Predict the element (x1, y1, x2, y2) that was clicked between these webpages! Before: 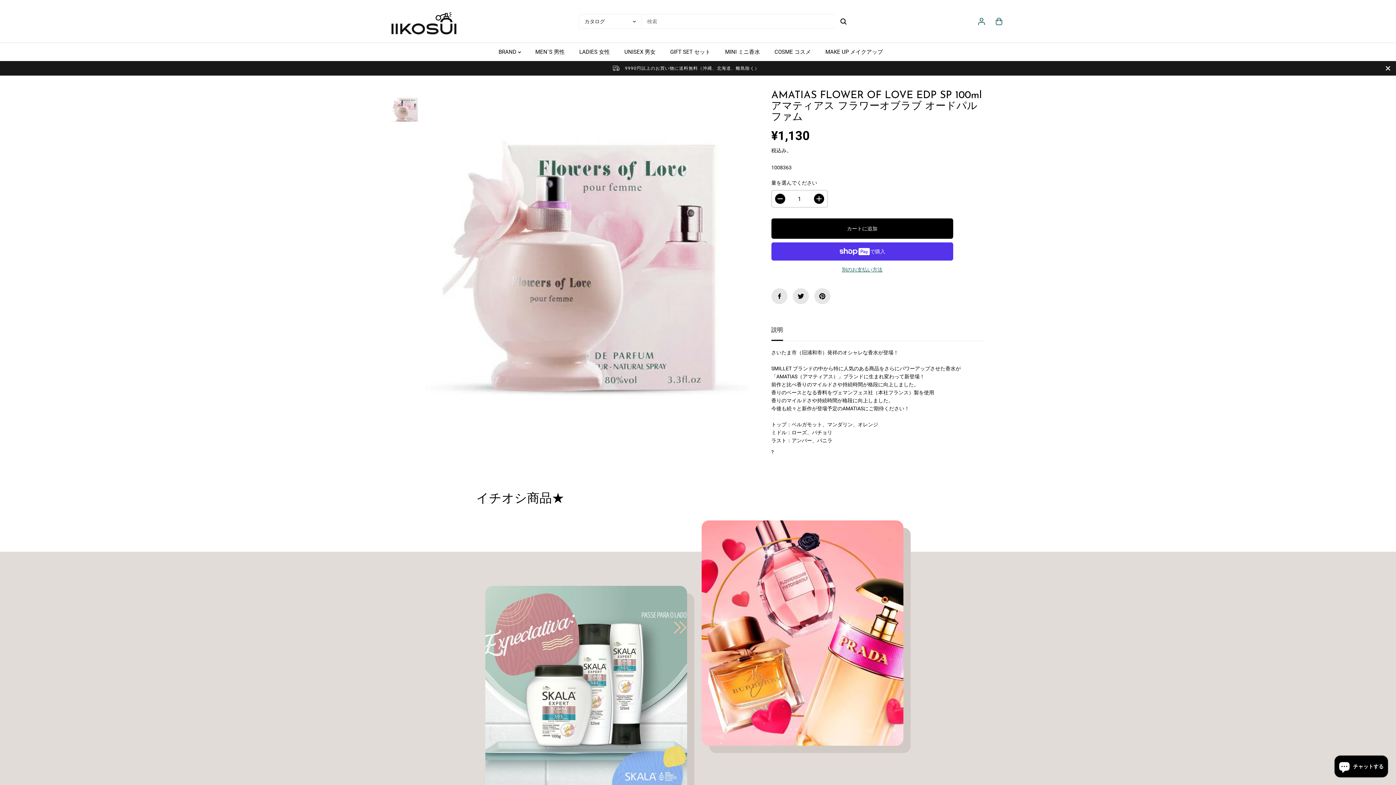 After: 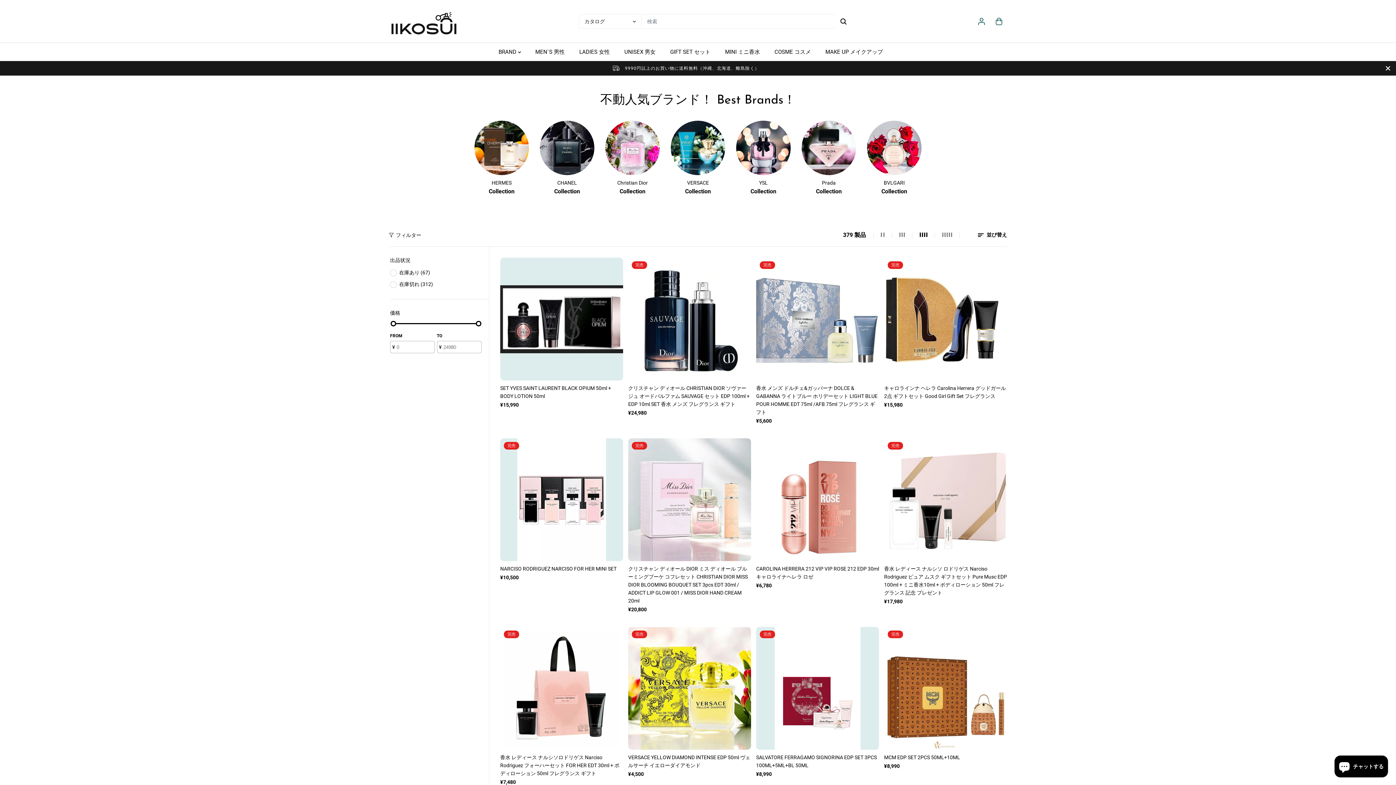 Action: label: GIFT SET セット bbox: (670, 42, 721, 61)